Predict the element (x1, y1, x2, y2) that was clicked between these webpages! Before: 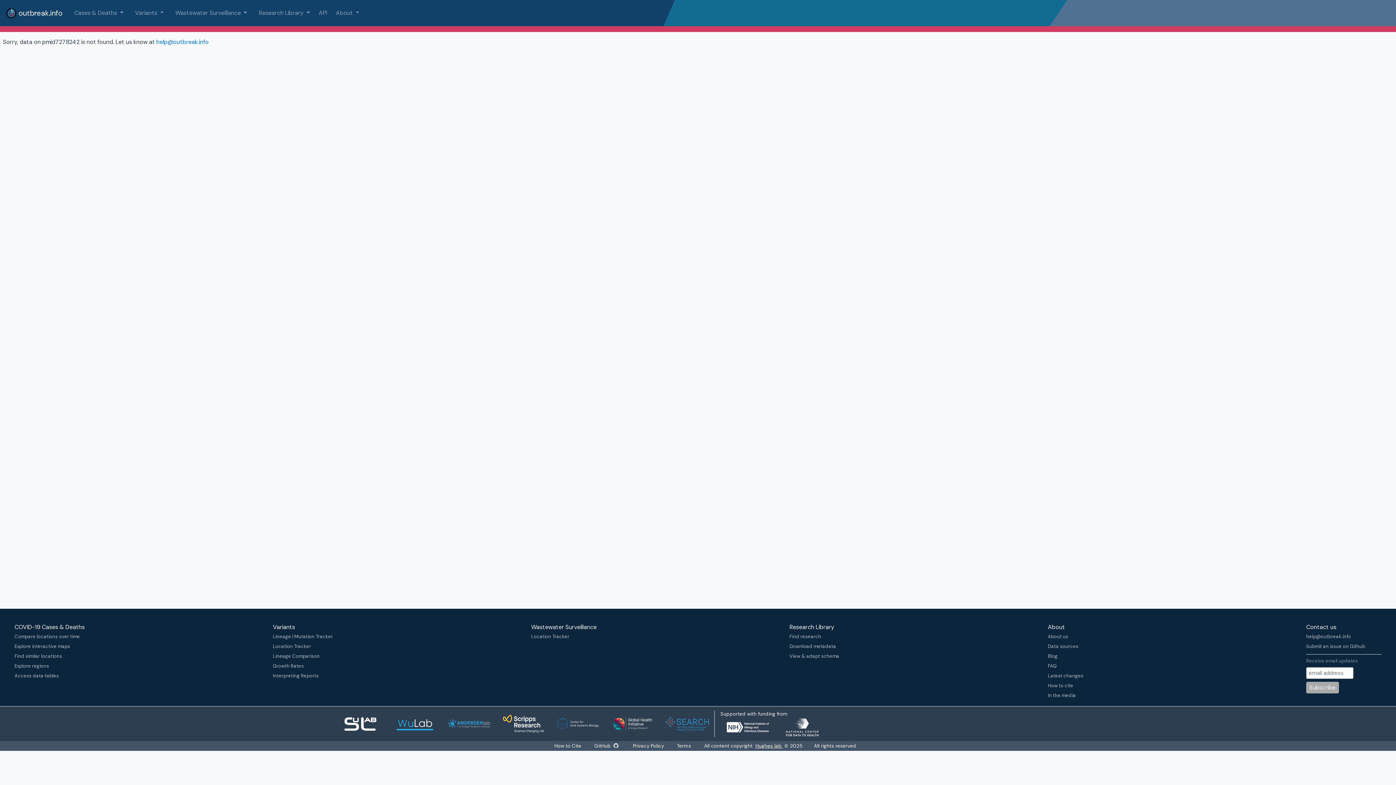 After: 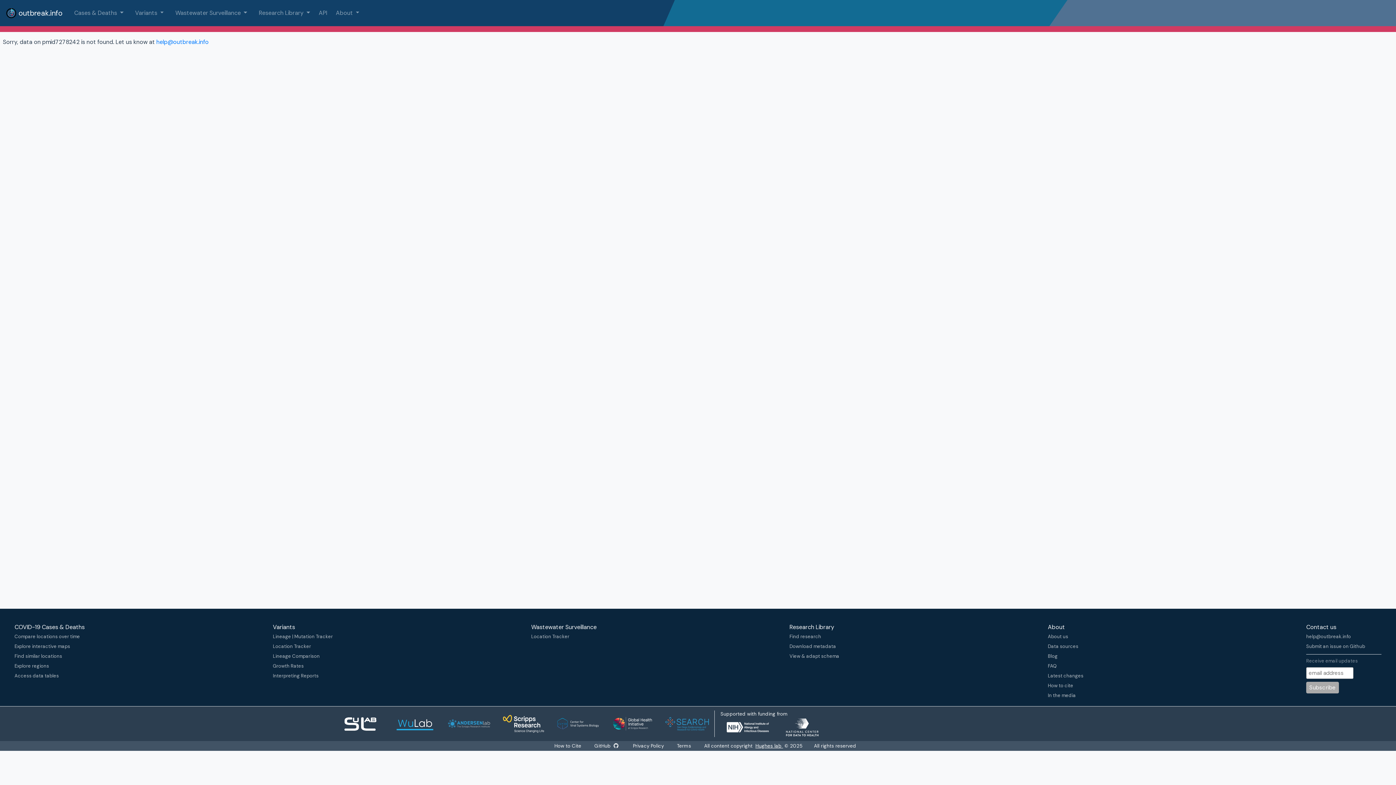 Action: label: help@outbreak.info bbox: (1306, 633, 1381, 640)